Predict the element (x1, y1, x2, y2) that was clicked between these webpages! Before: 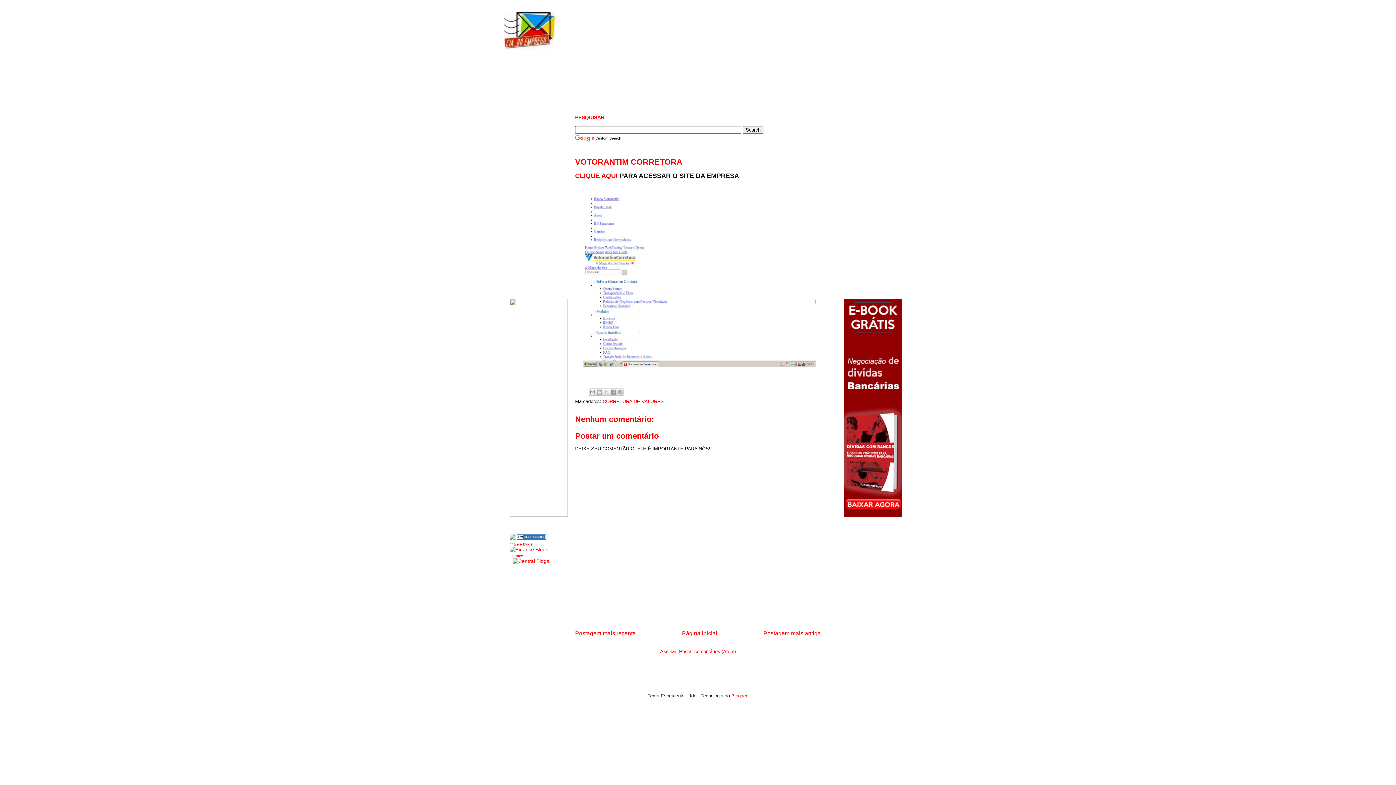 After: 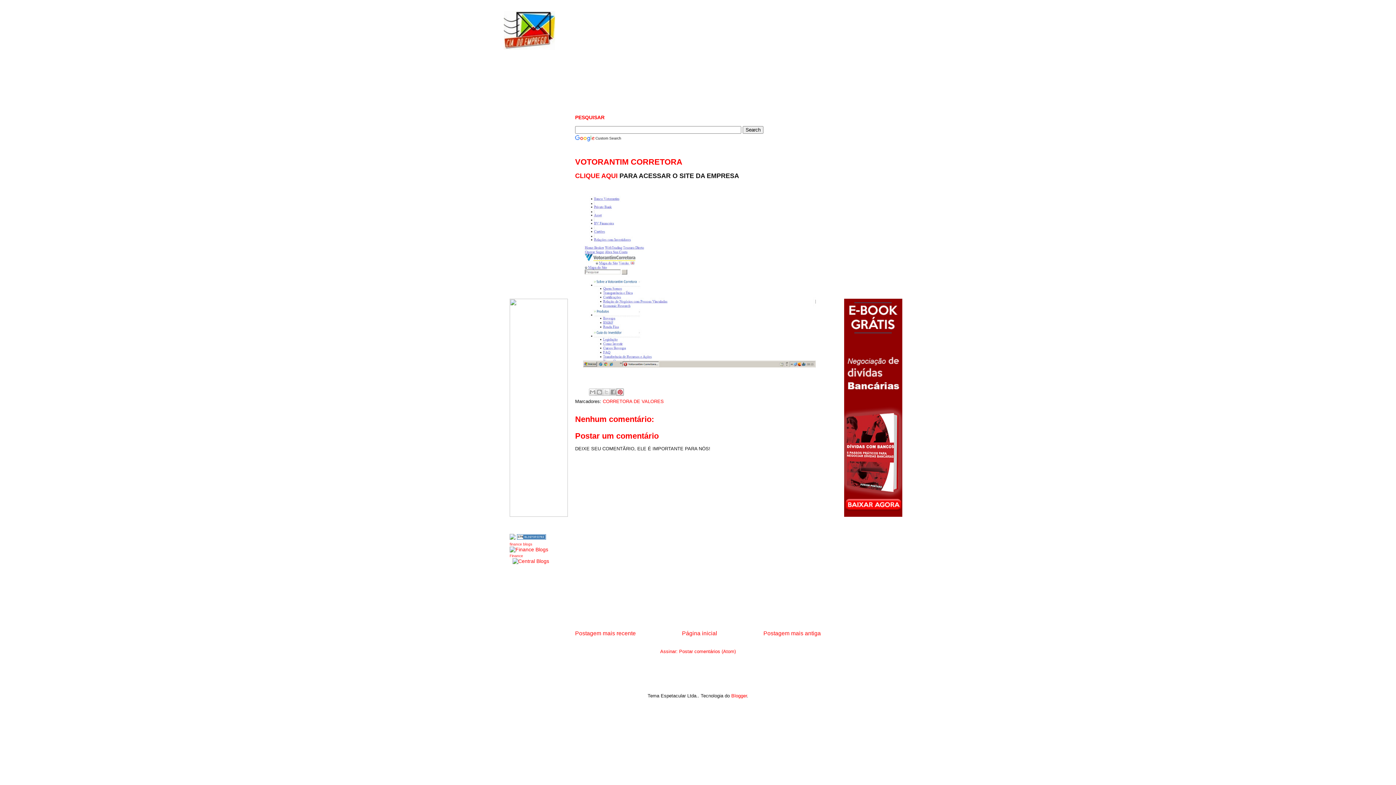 Action: label: Compartilhar com o Pinterest bbox: (616, 388, 624, 396)